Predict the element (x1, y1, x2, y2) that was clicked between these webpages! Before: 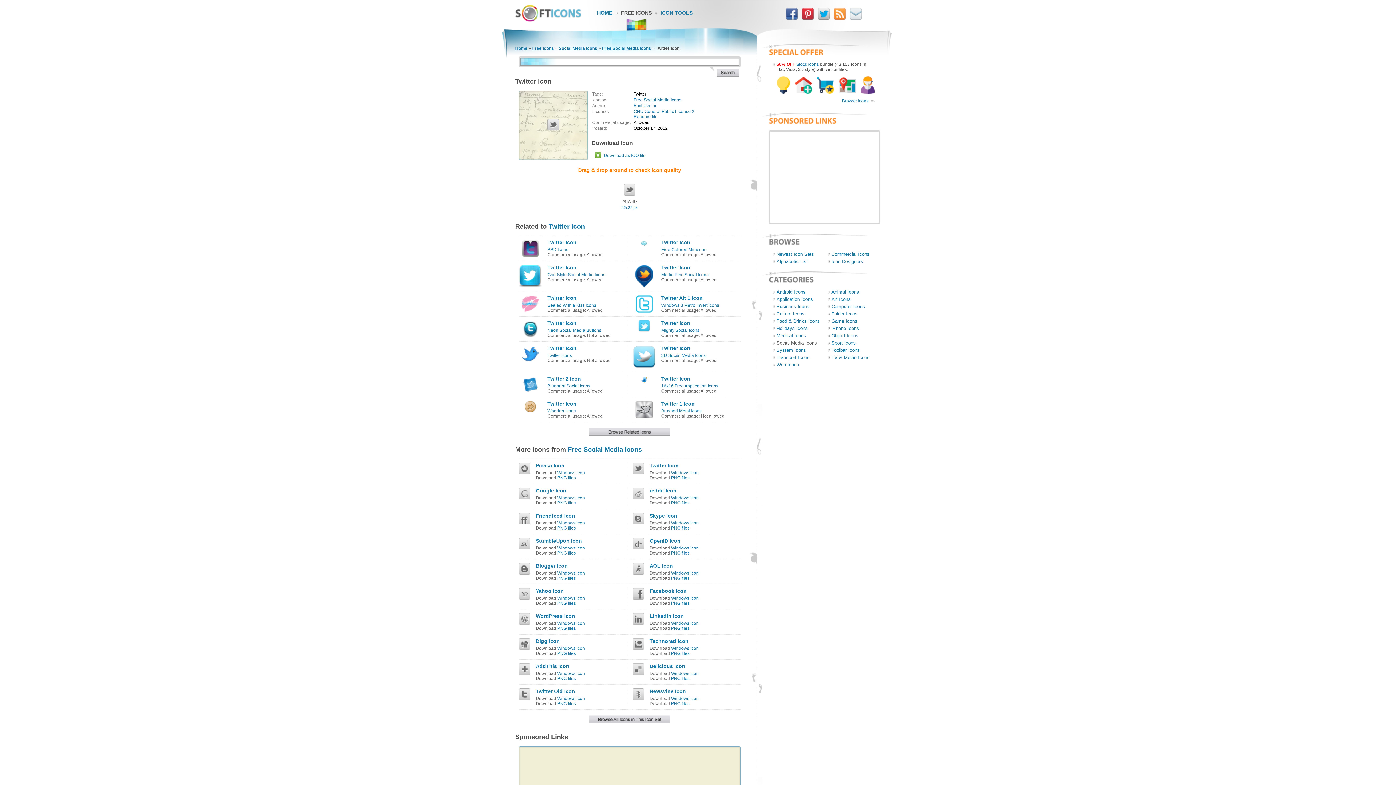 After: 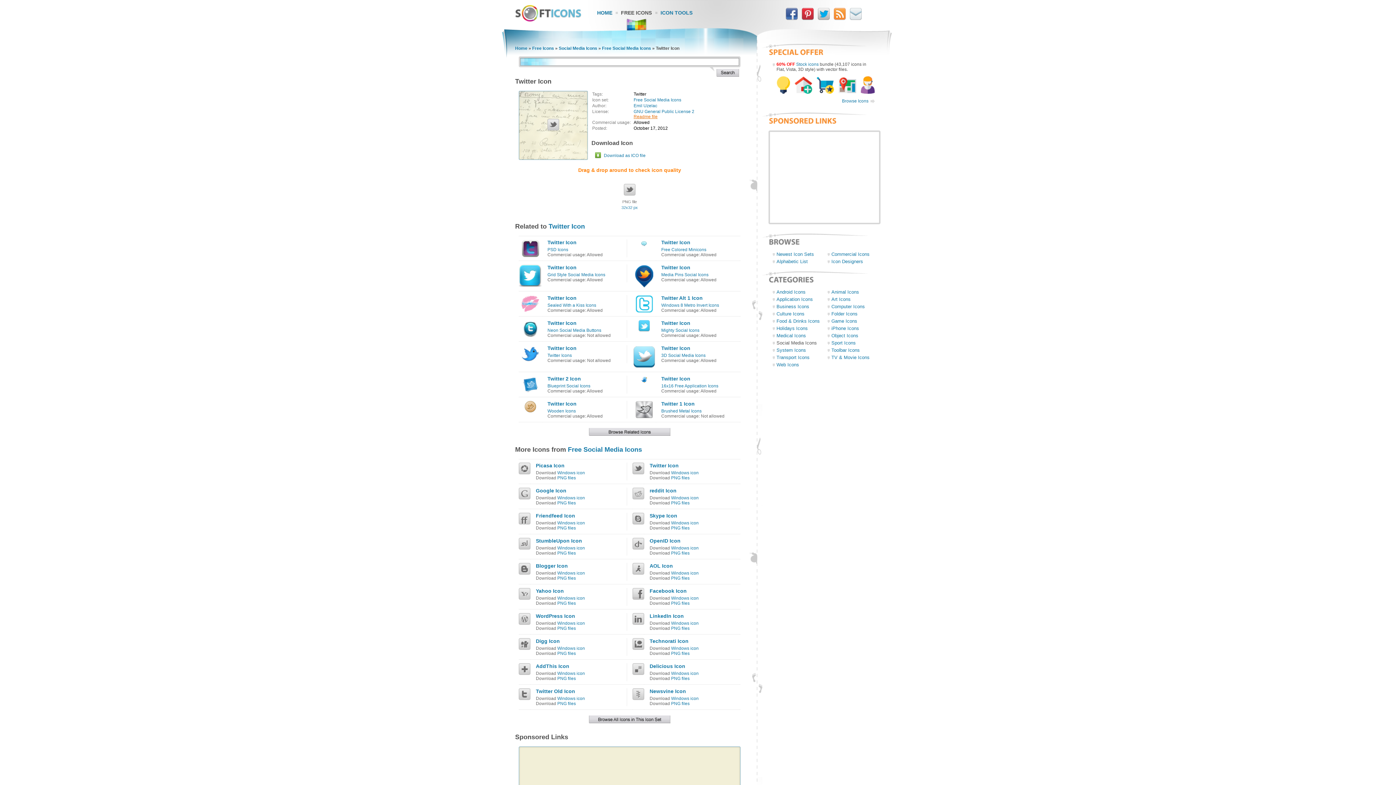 Action: label: Readme file bbox: (633, 114, 657, 119)